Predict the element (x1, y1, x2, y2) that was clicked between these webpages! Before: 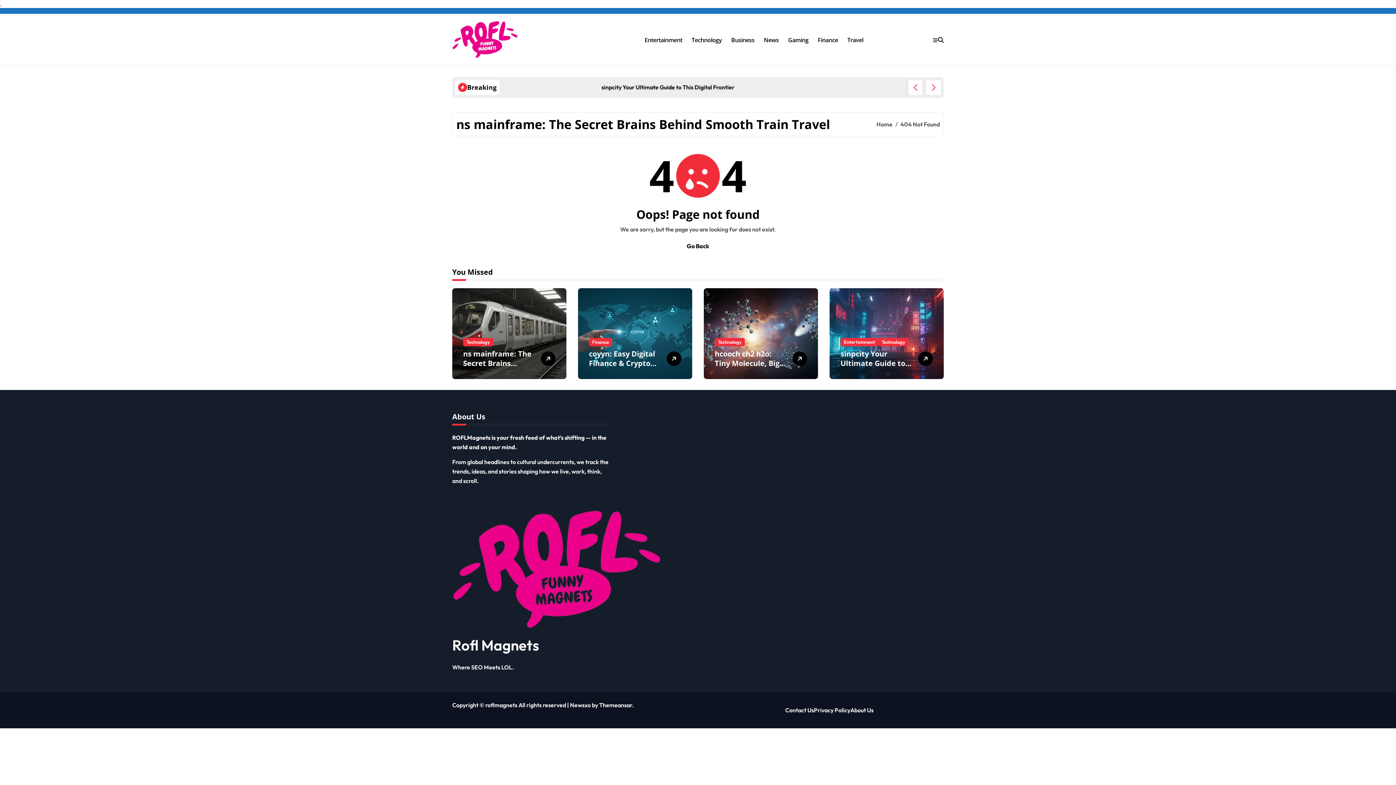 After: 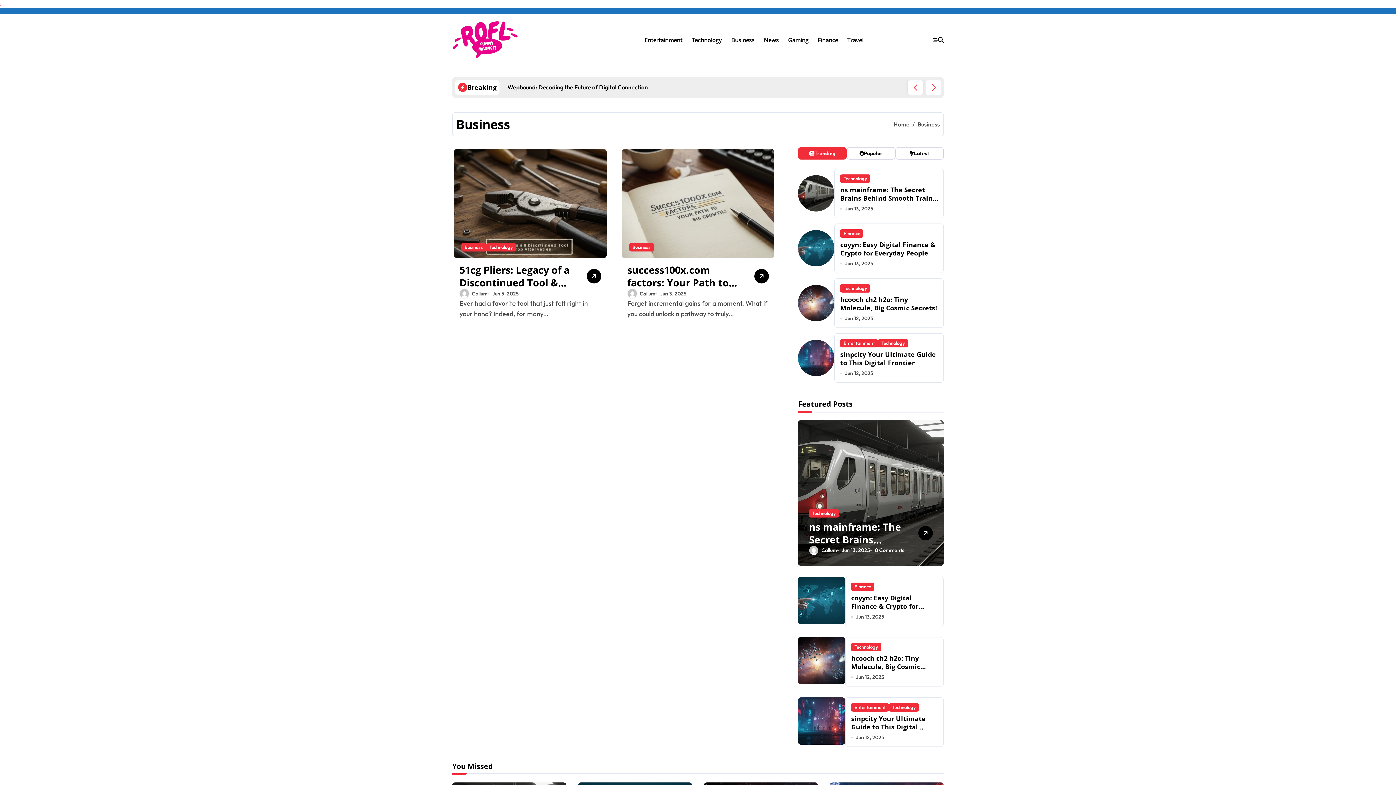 Action: bbox: (726, 30, 759, 49) label: Business